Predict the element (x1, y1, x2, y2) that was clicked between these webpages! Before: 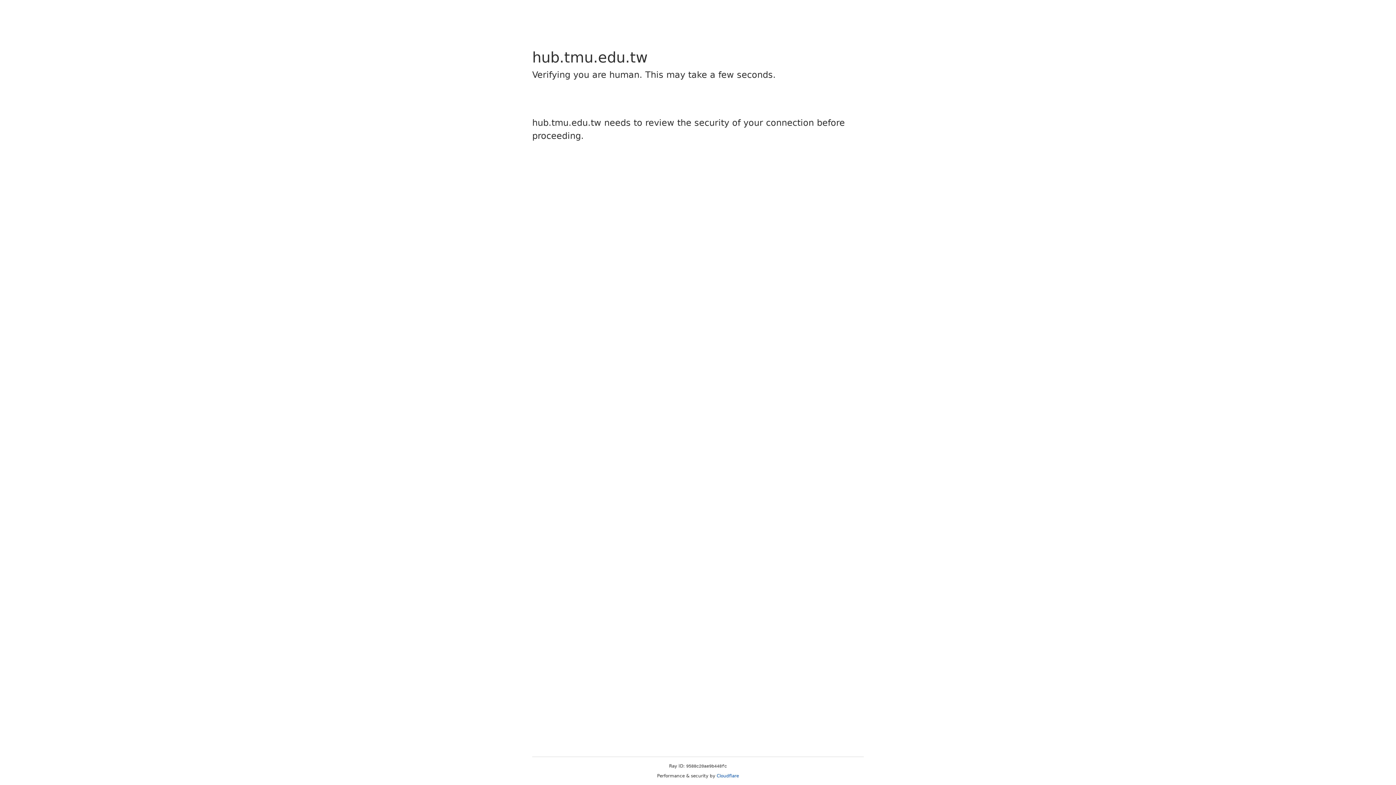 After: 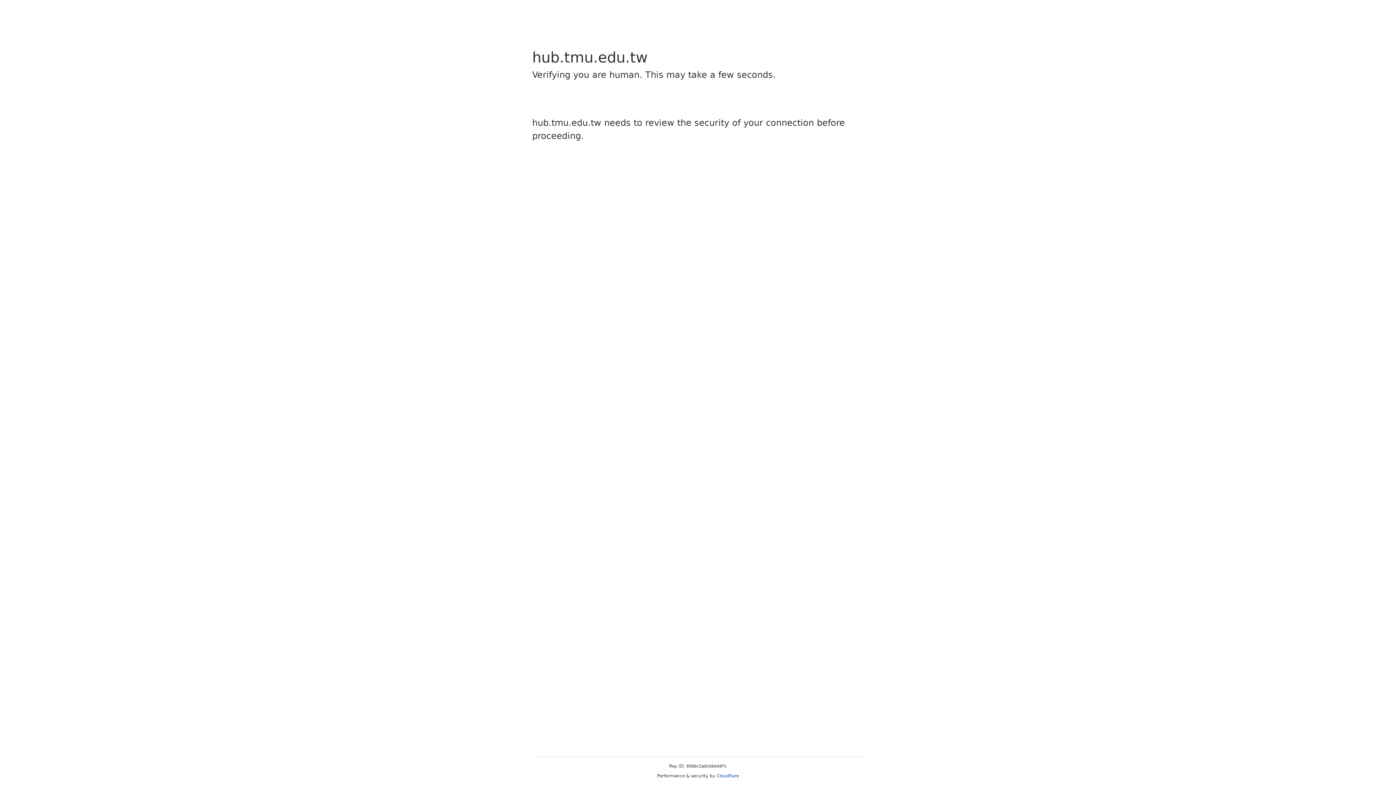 Action: label: Cloudflare bbox: (716, 773, 739, 778)